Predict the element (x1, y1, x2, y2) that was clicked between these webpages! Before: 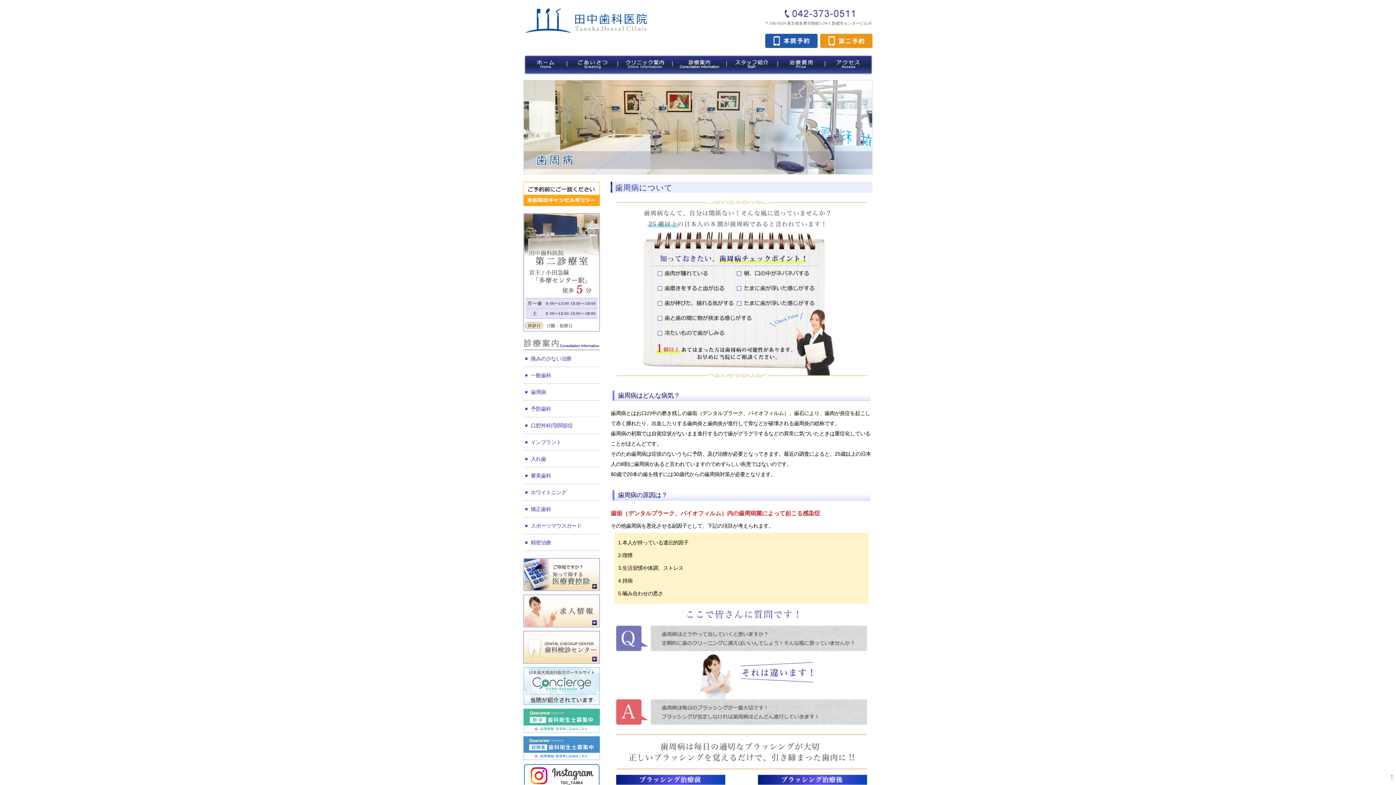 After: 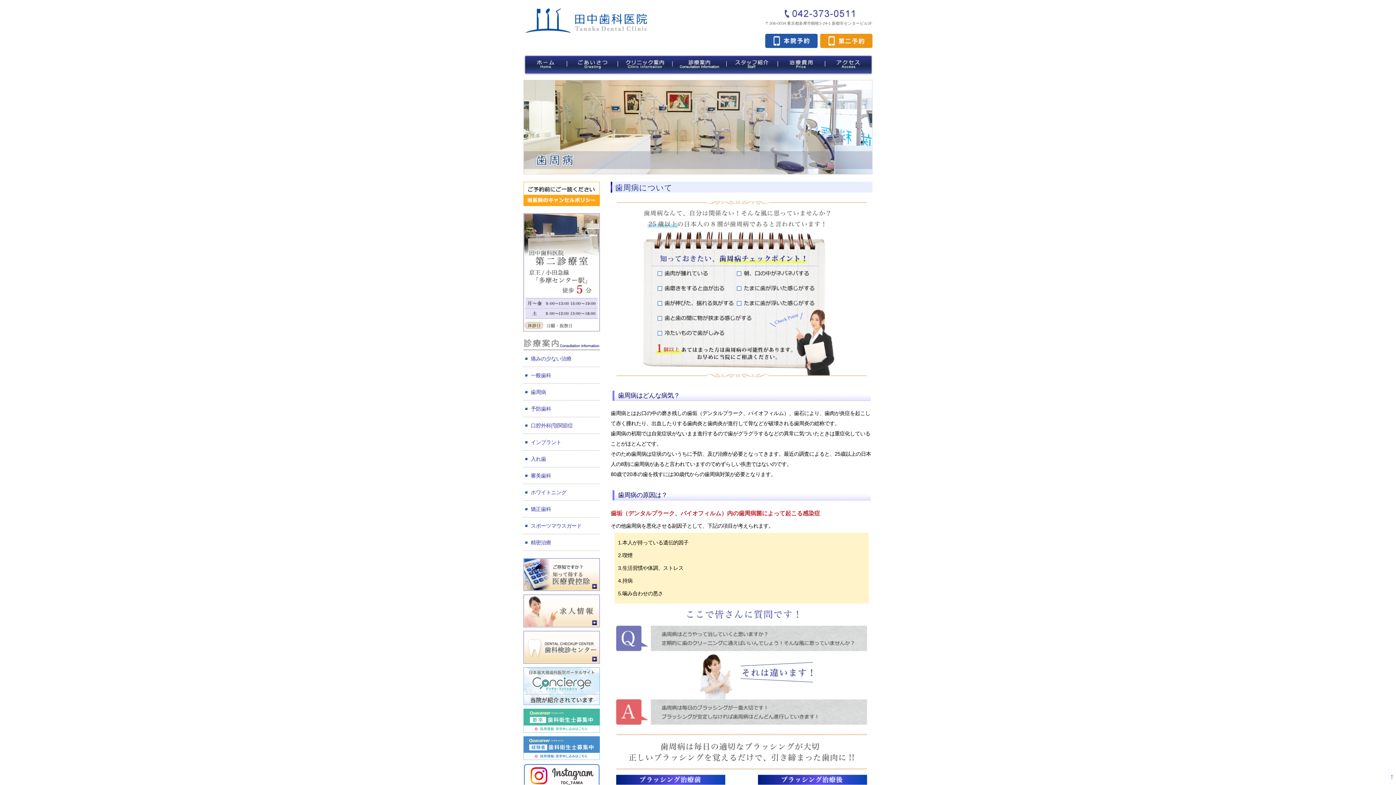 Action: bbox: (523, 385, 600, 398) label: 歯周病